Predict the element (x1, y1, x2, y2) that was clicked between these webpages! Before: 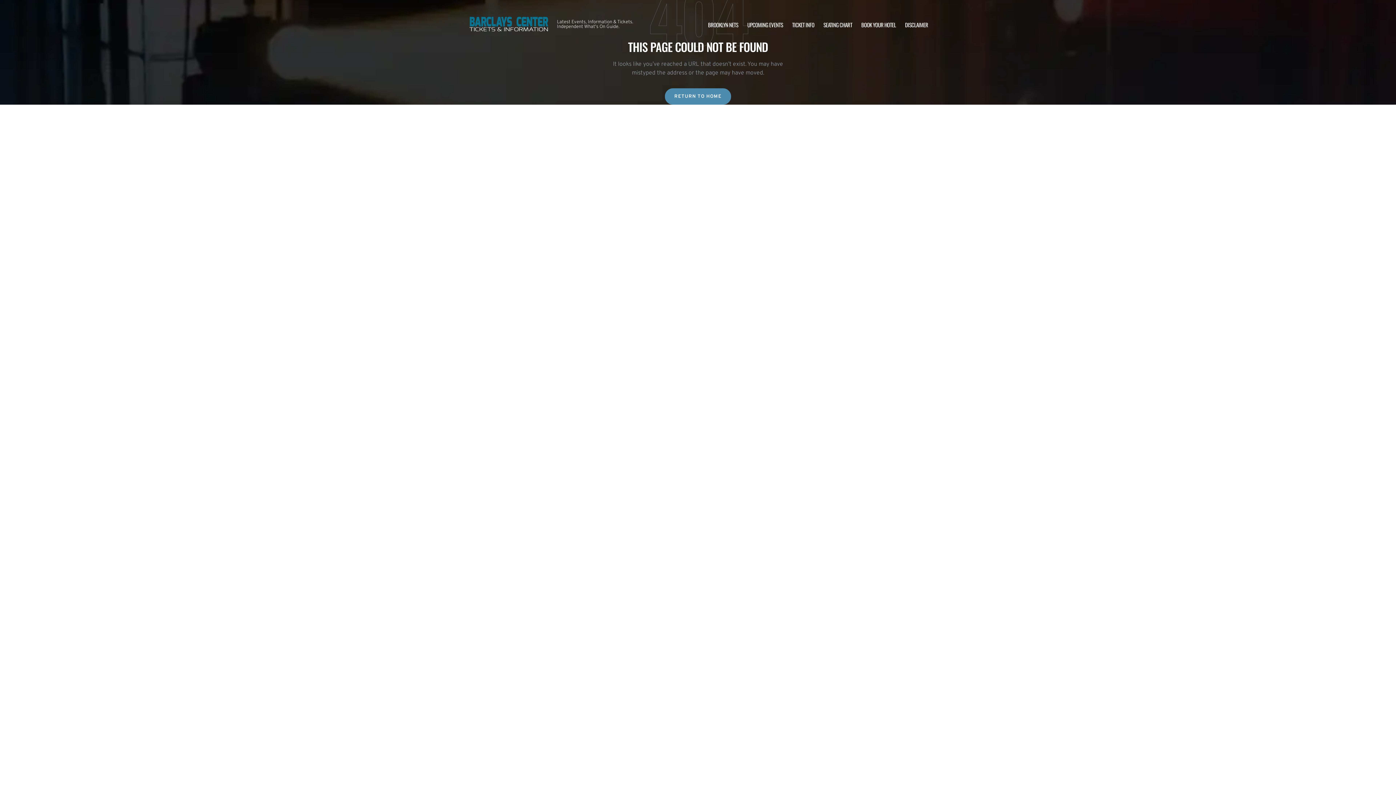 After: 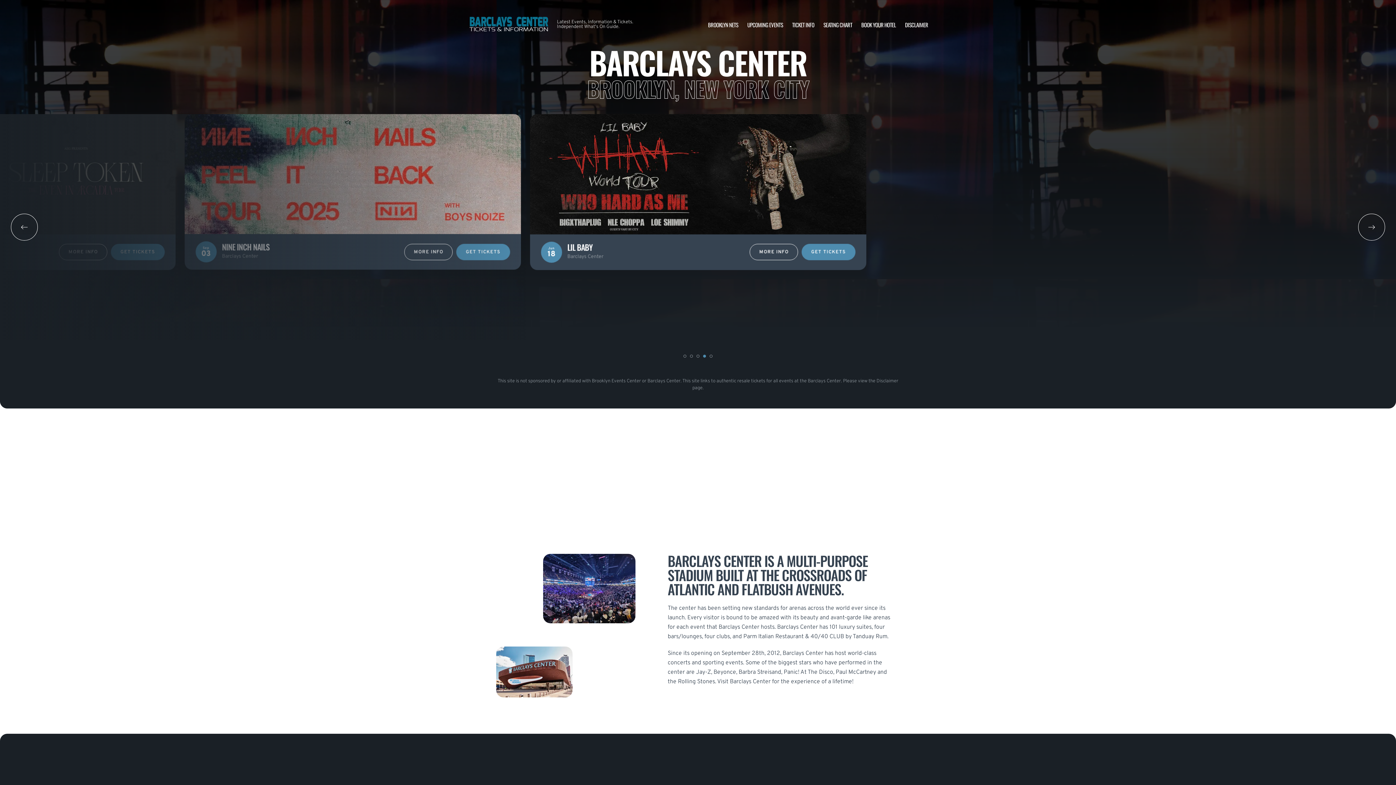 Action: bbox: (665, 88, 731, 104) label: RETURN TO HOME